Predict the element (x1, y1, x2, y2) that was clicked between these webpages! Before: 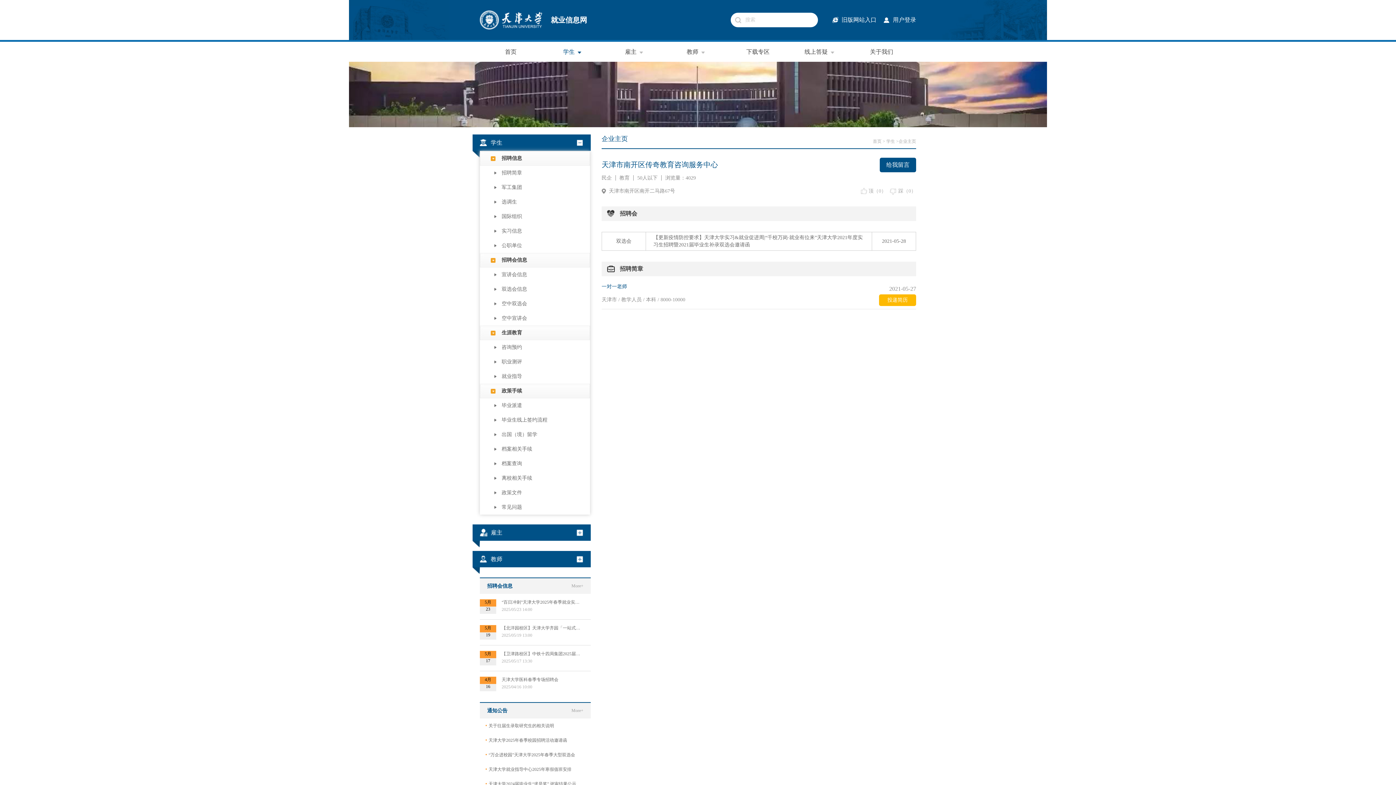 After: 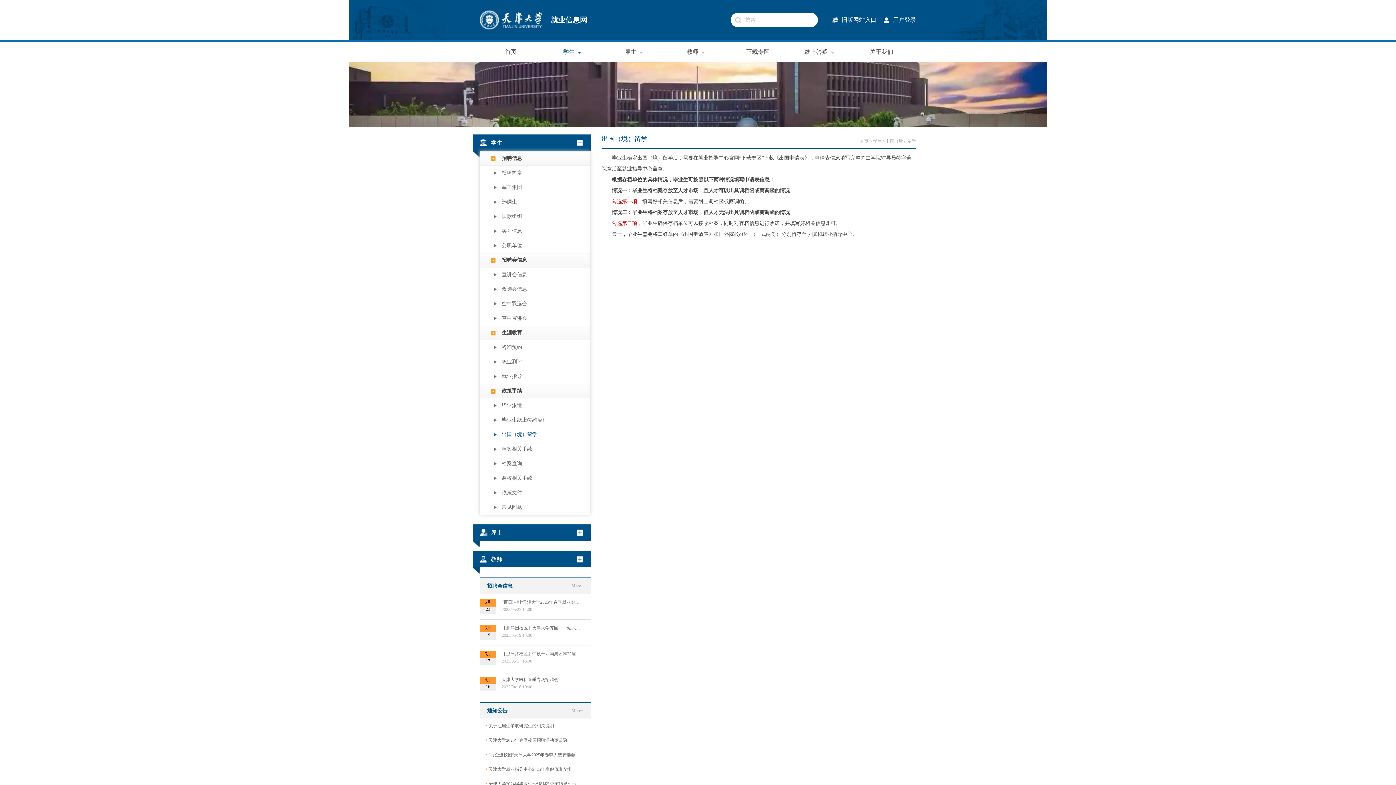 Action: label: 出国（境）留学 bbox: (501, 427, 579, 442)